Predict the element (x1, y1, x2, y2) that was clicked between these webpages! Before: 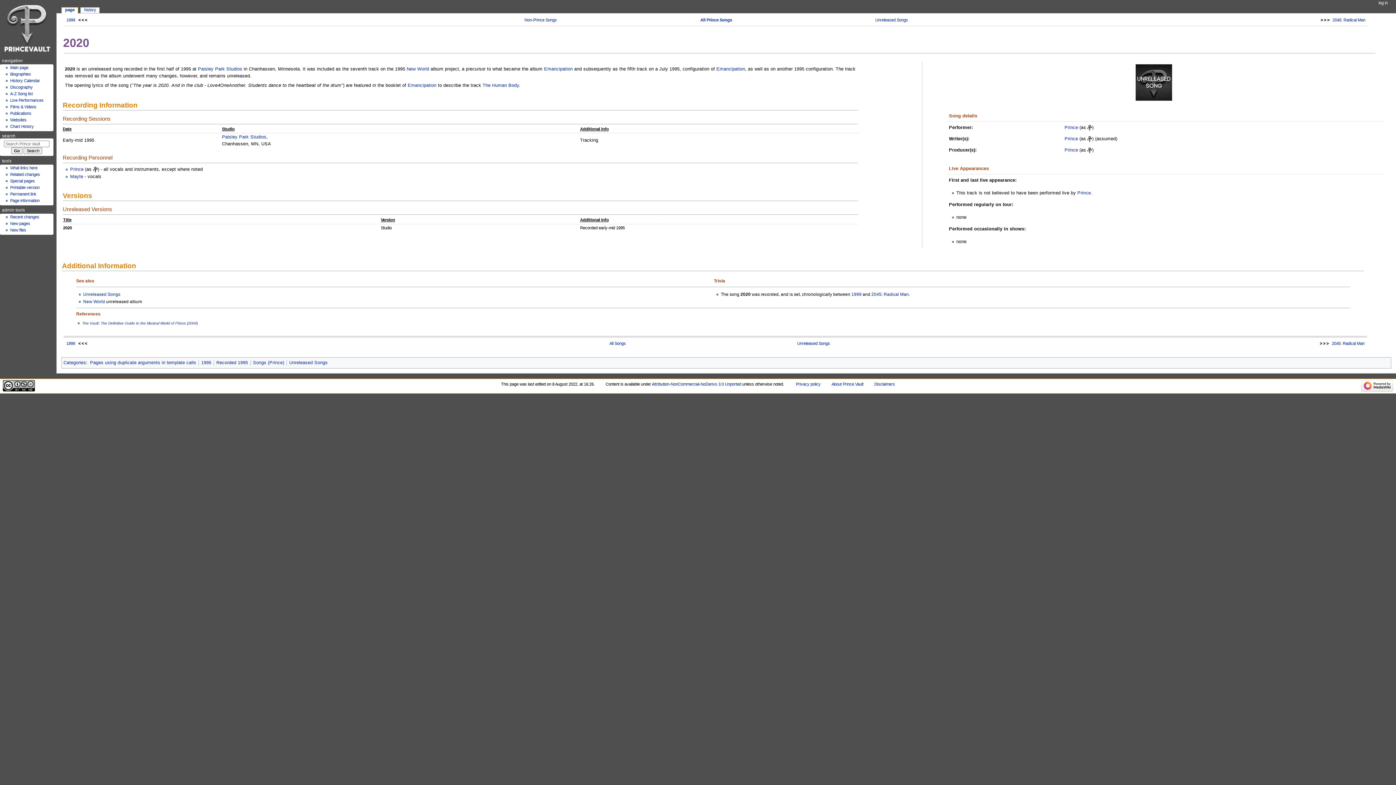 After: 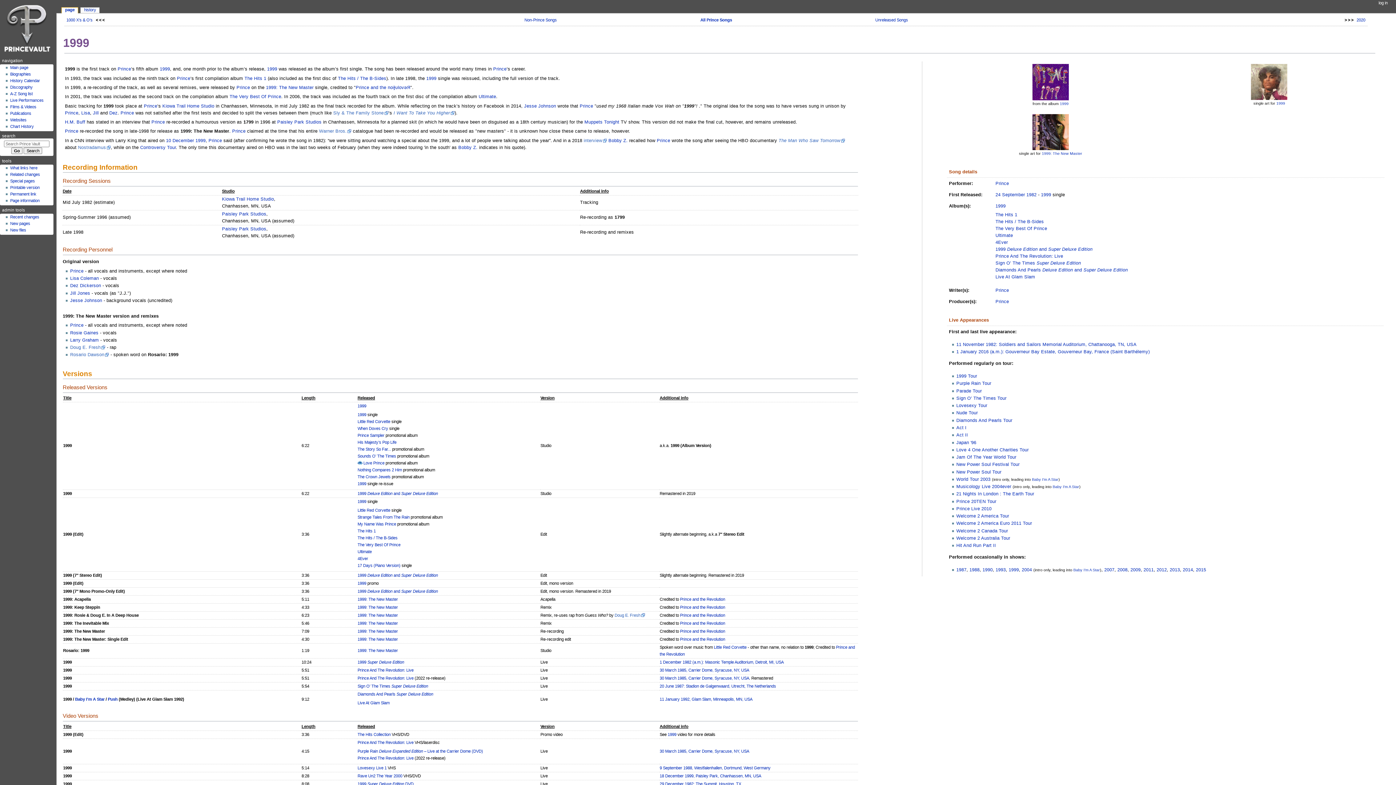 Action: label: 1999 bbox: (66, 341, 75, 345)